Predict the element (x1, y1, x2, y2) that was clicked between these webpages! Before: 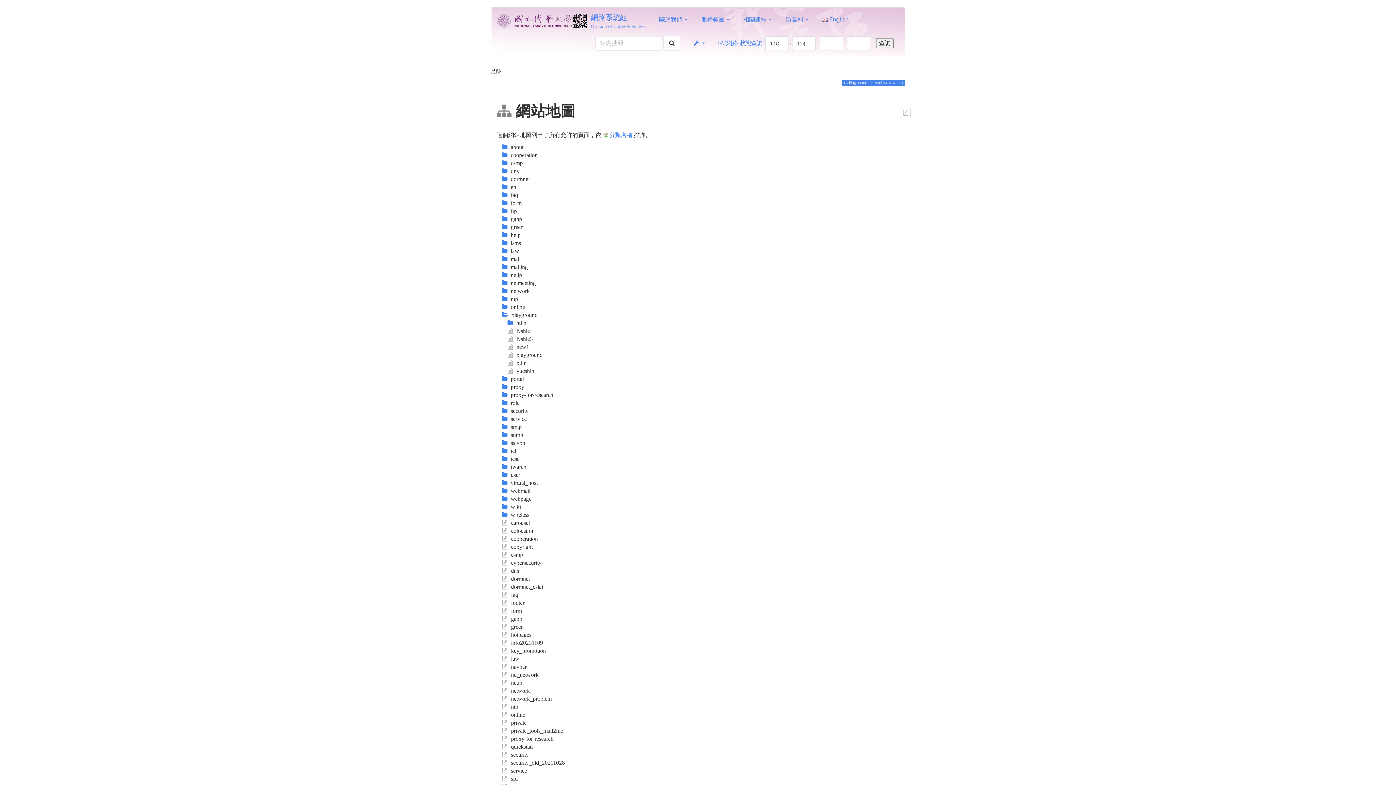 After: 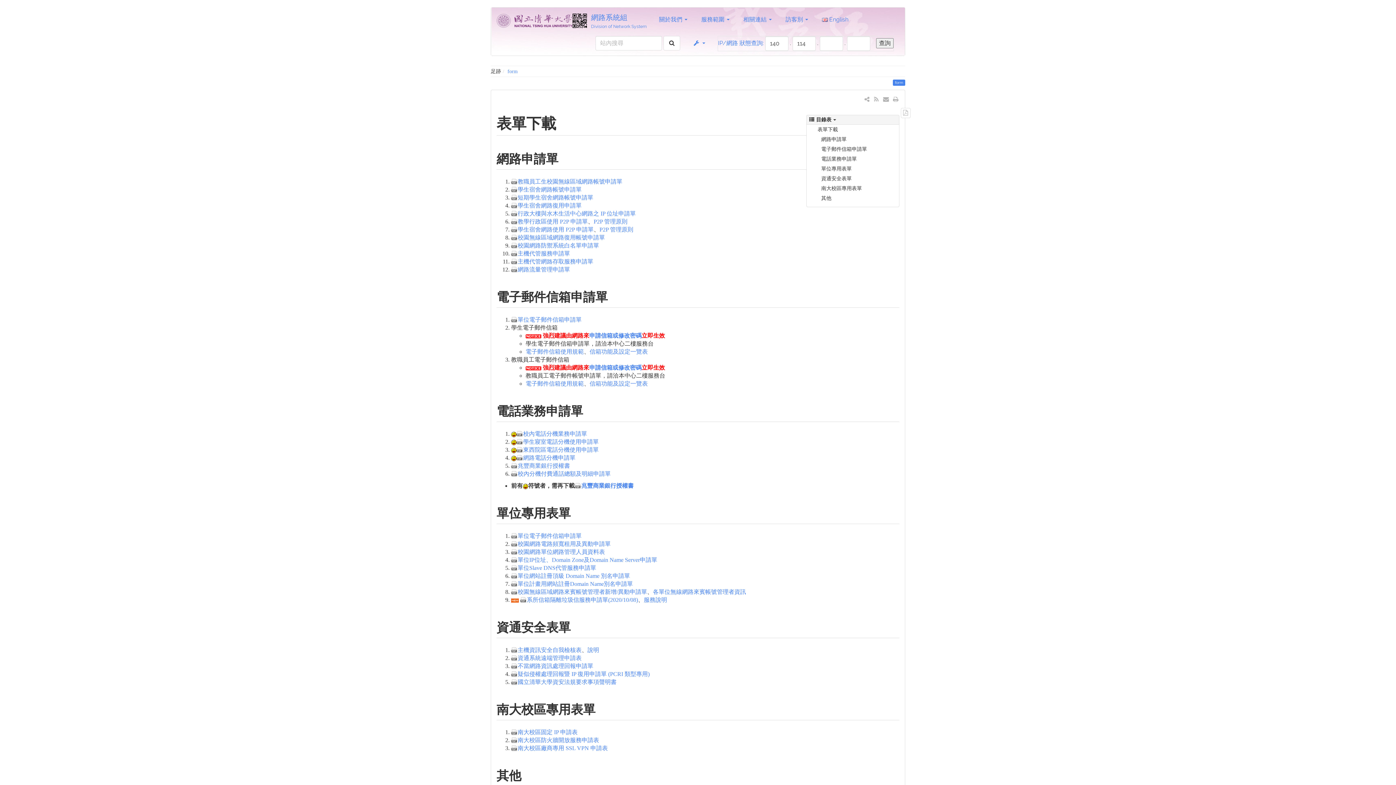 Action: label:  form bbox: (502, 608, 522, 614)